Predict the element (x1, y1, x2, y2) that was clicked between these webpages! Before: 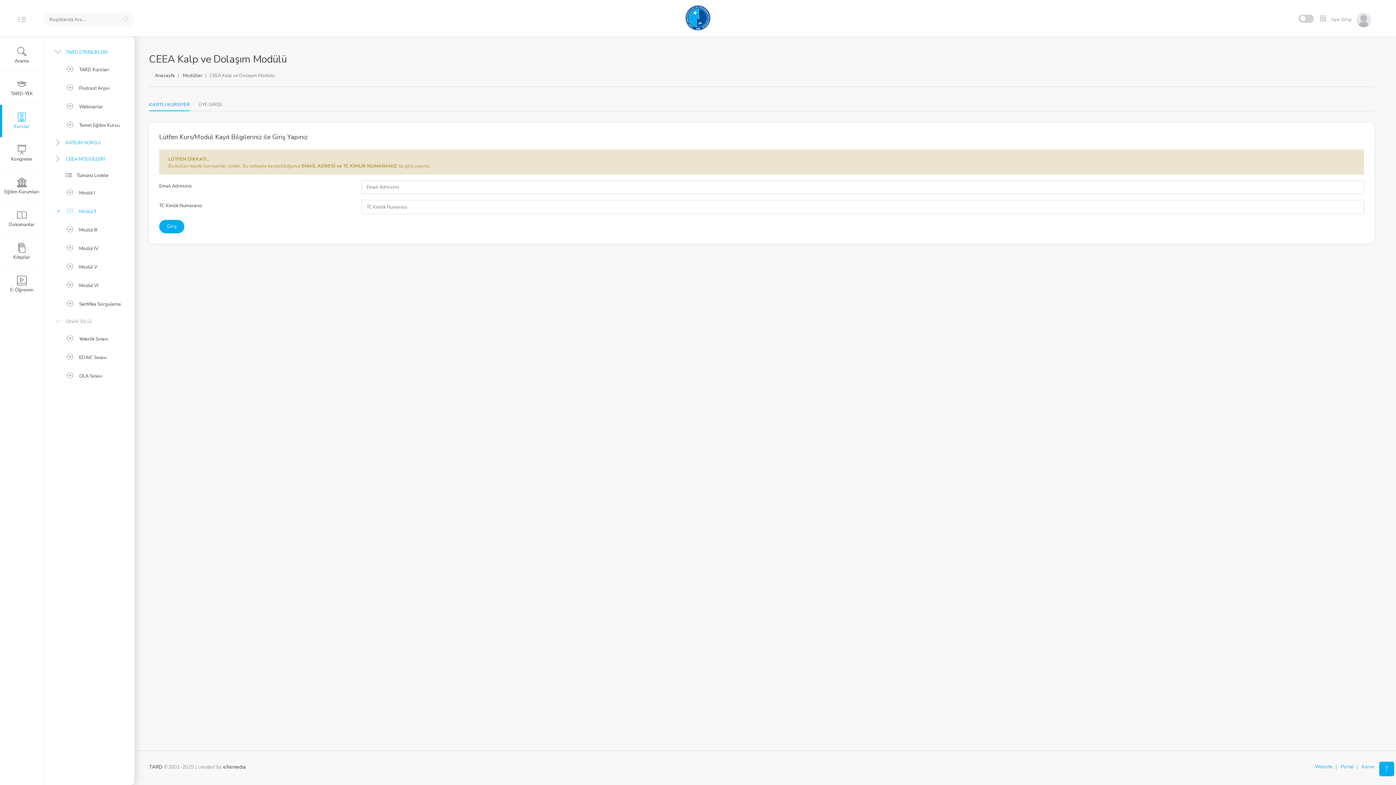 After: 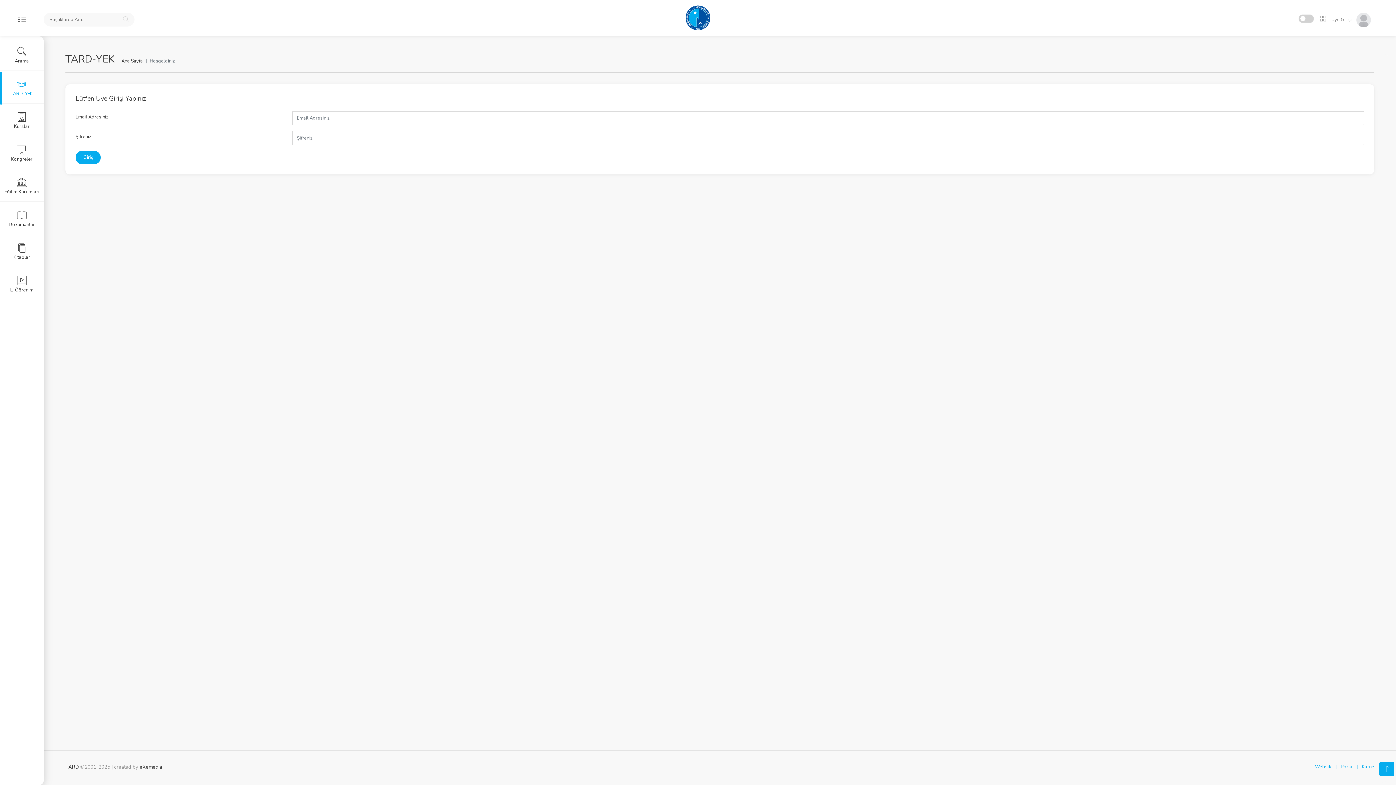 Action: label: TARD-YEK bbox: (0, 72, 43, 103)